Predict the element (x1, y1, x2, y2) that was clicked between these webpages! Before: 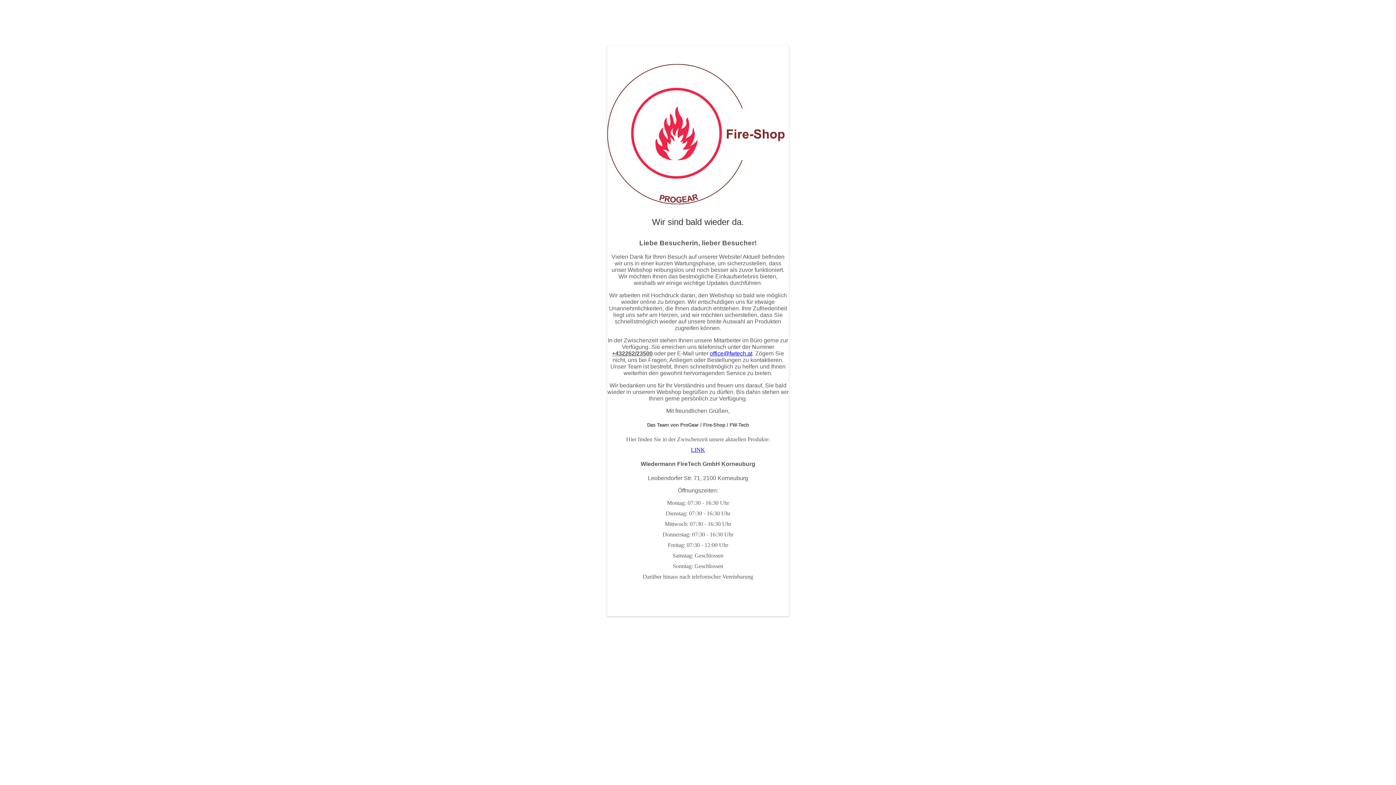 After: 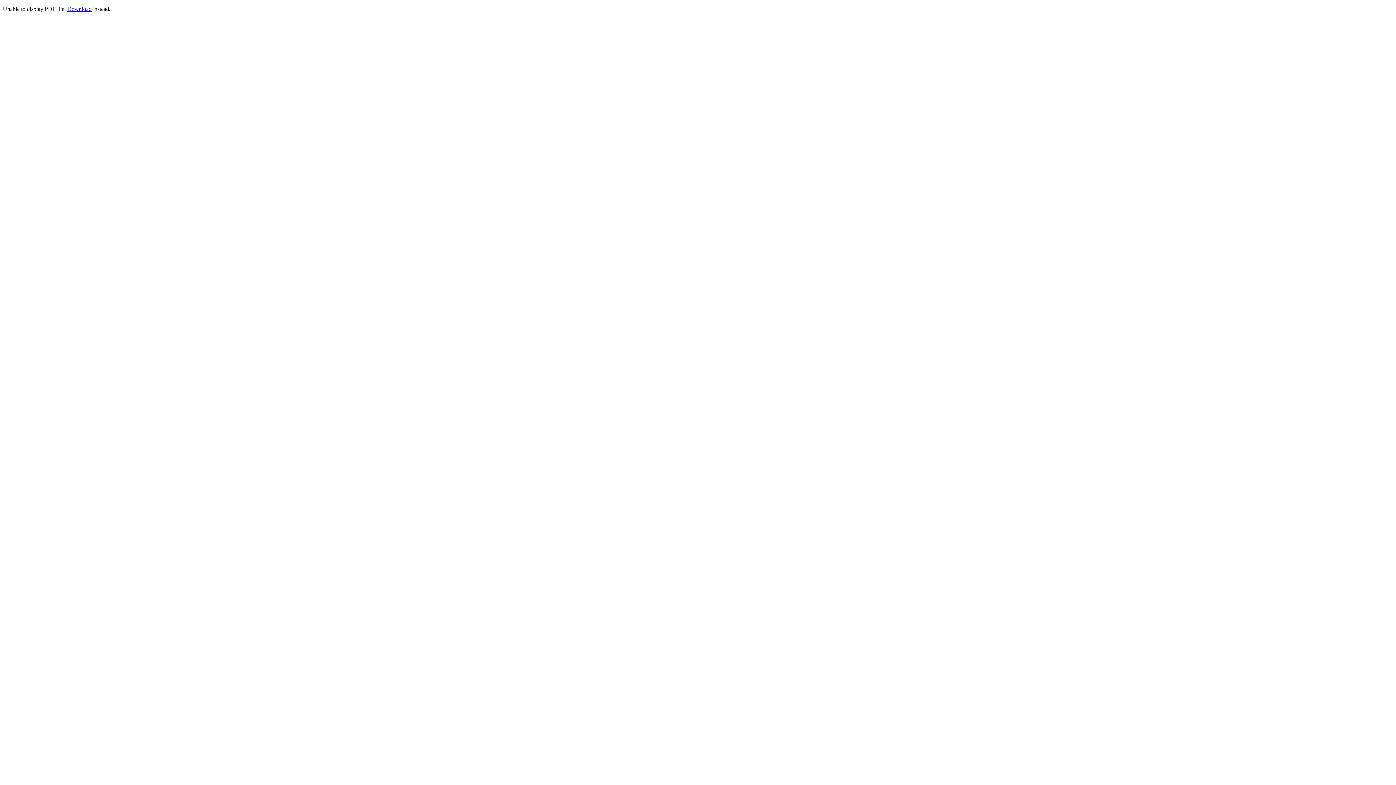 Action: bbox: (691, 446, 705, 452) label: LINK